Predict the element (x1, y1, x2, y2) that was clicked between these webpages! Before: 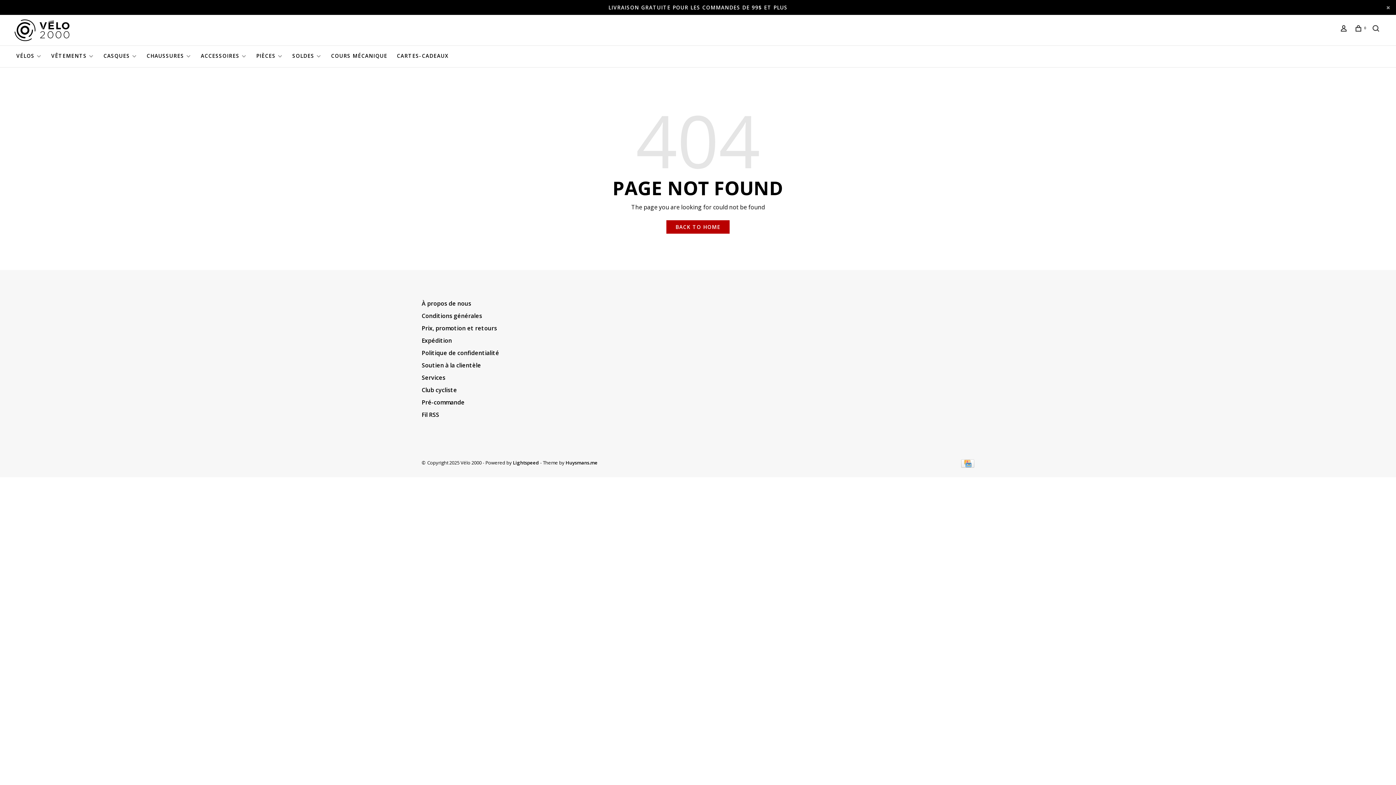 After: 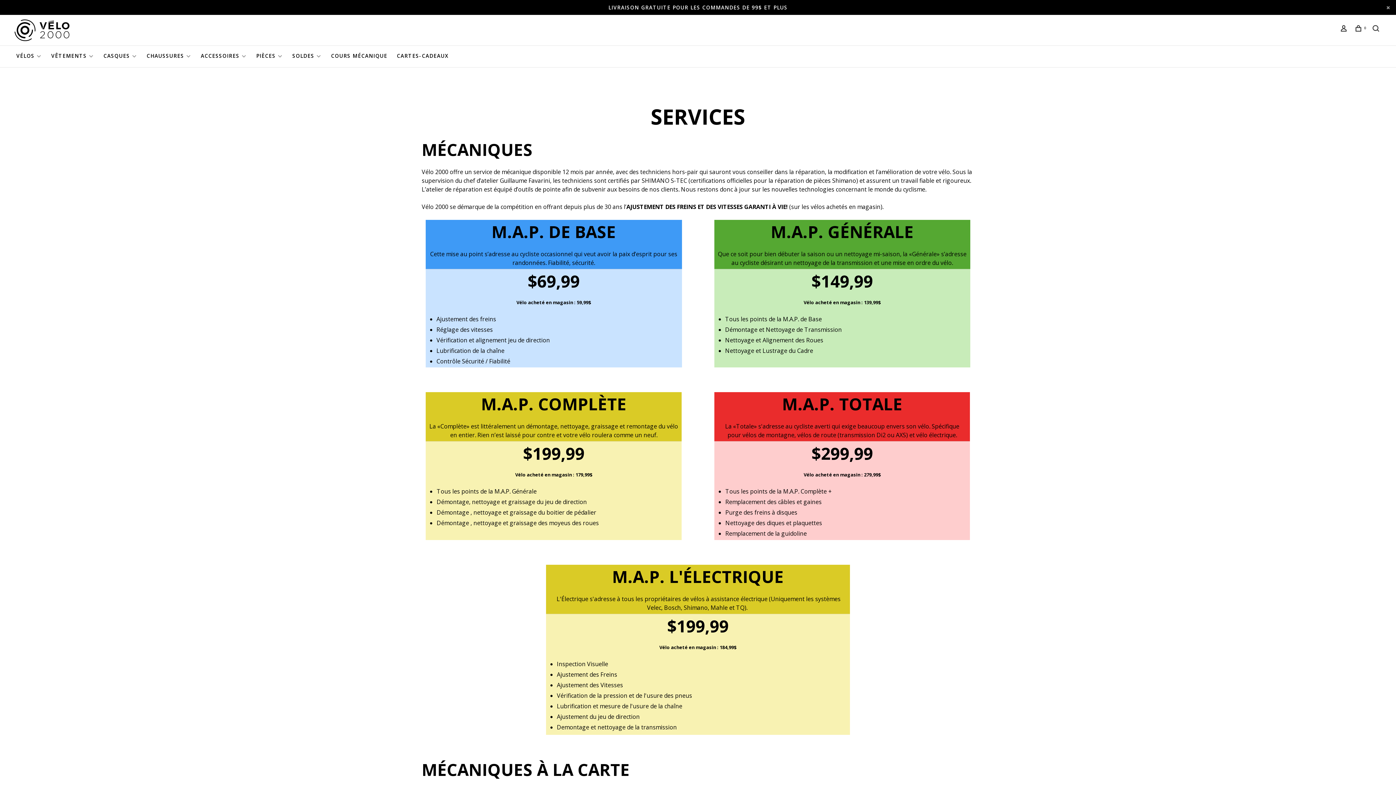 Action: label: Services bbox: (421, 373, 445, 381)